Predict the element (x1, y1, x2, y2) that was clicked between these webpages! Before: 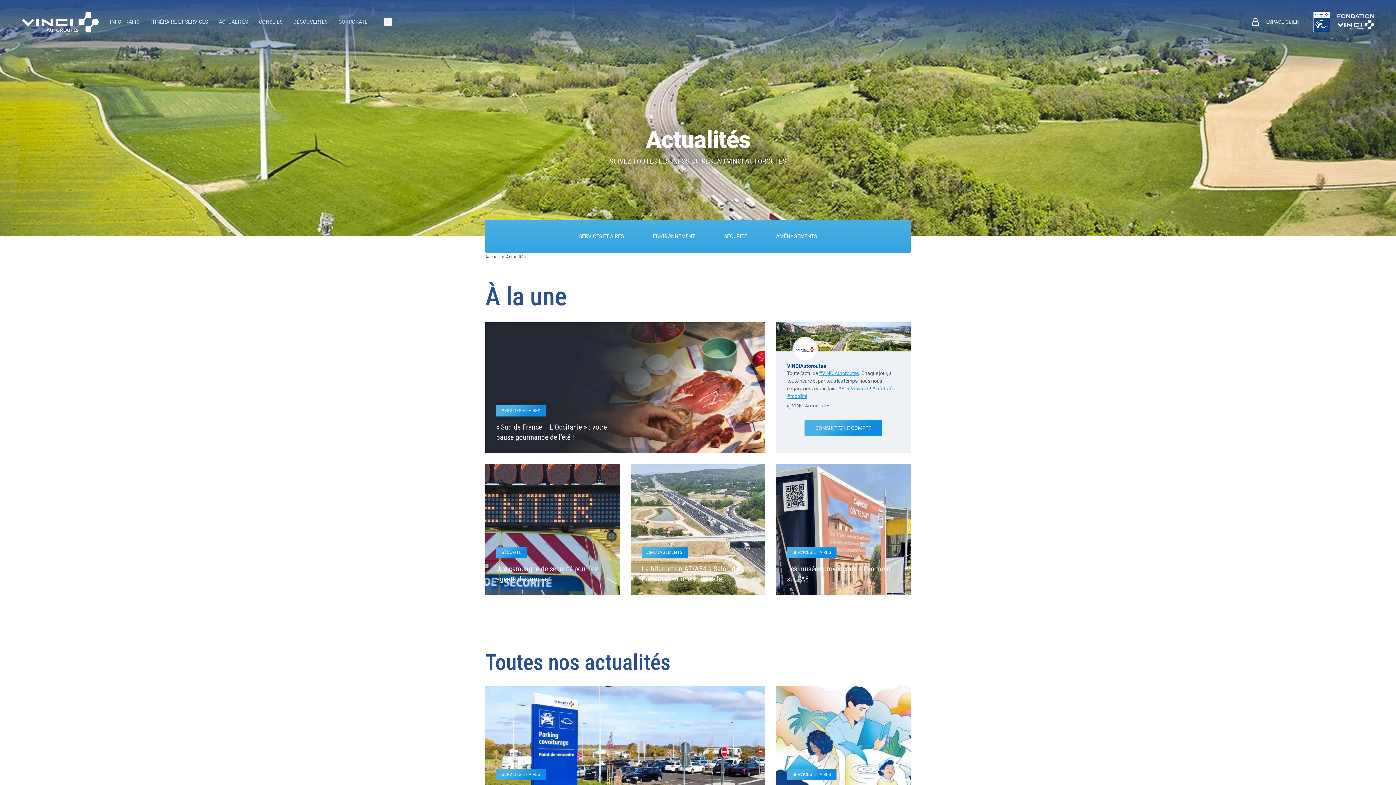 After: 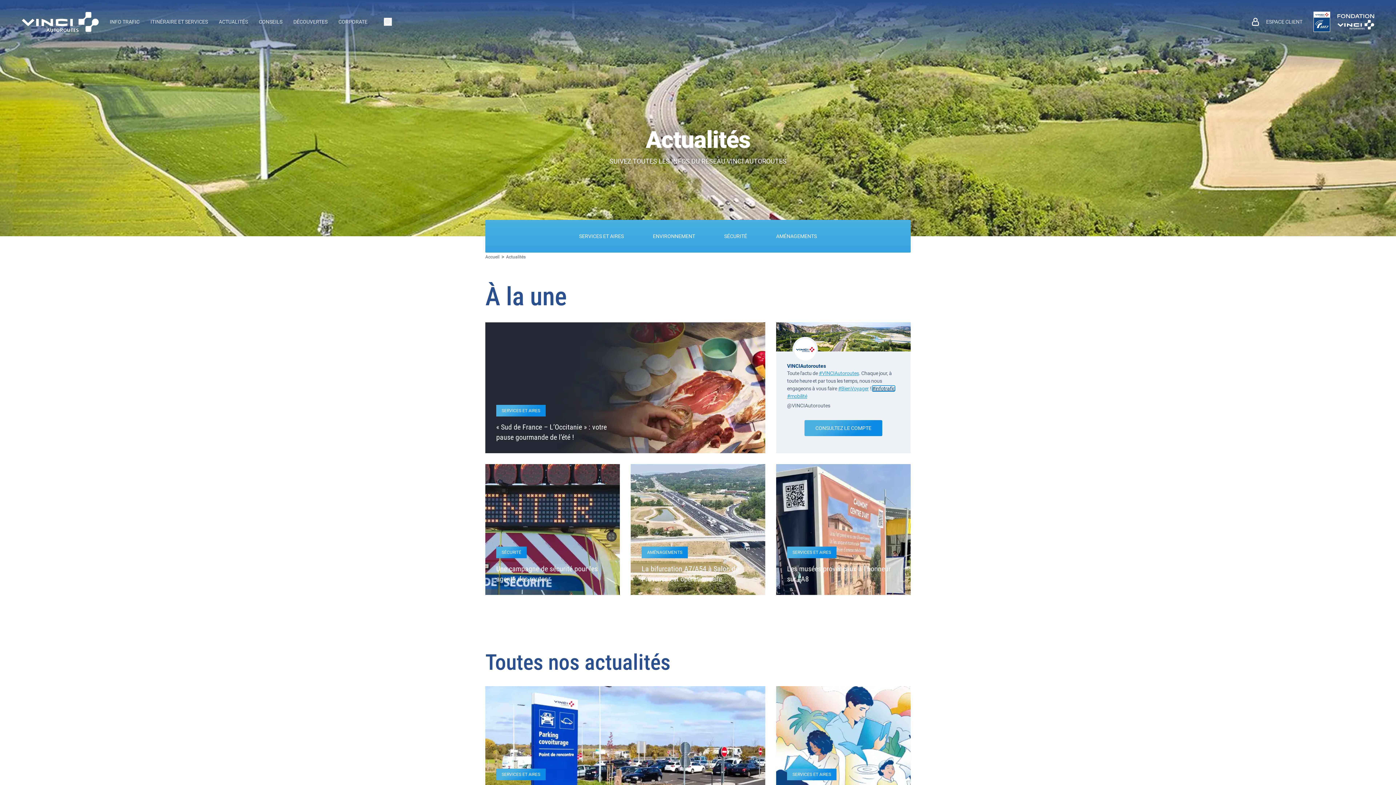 Action: label: #infotrafic (nouvelle fenêtre) bbox: (872, 369, 895, 375)